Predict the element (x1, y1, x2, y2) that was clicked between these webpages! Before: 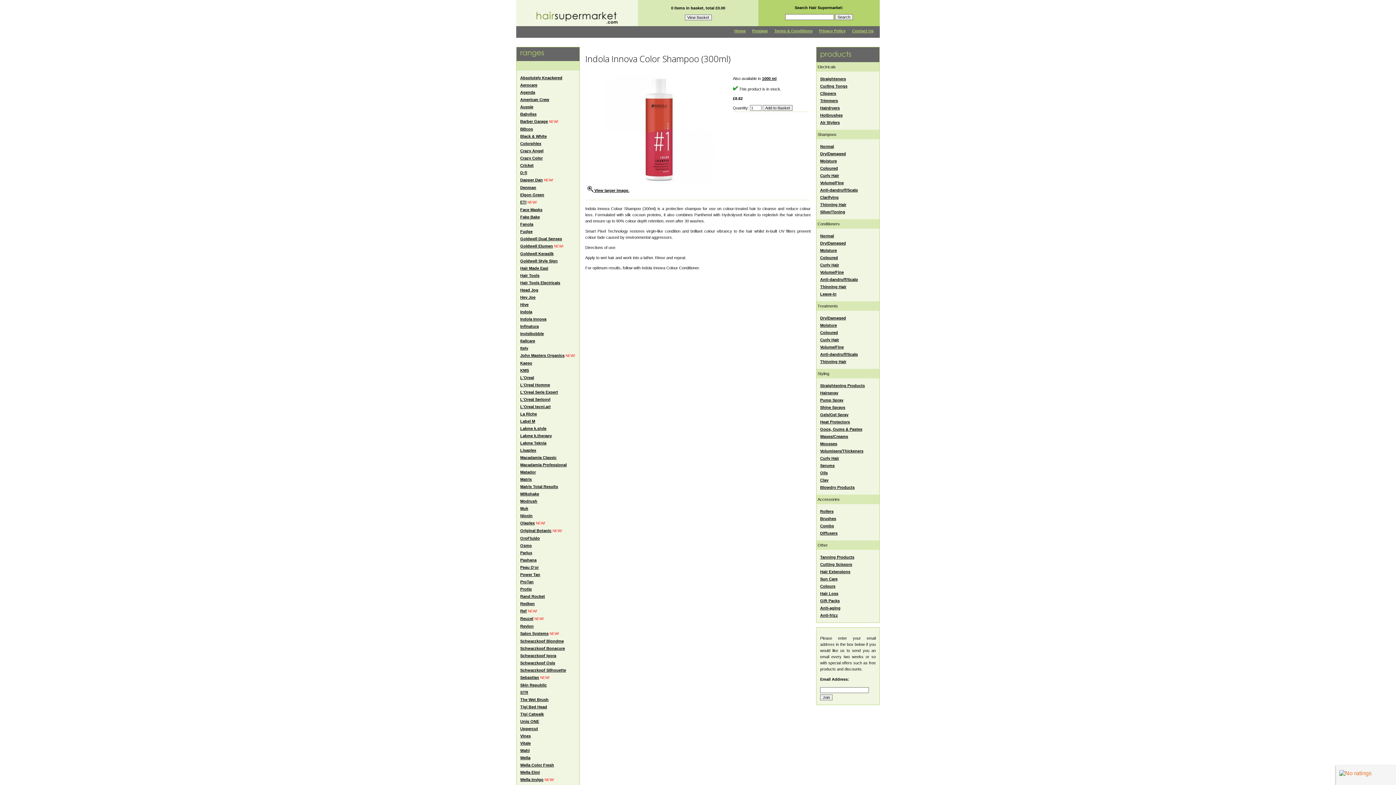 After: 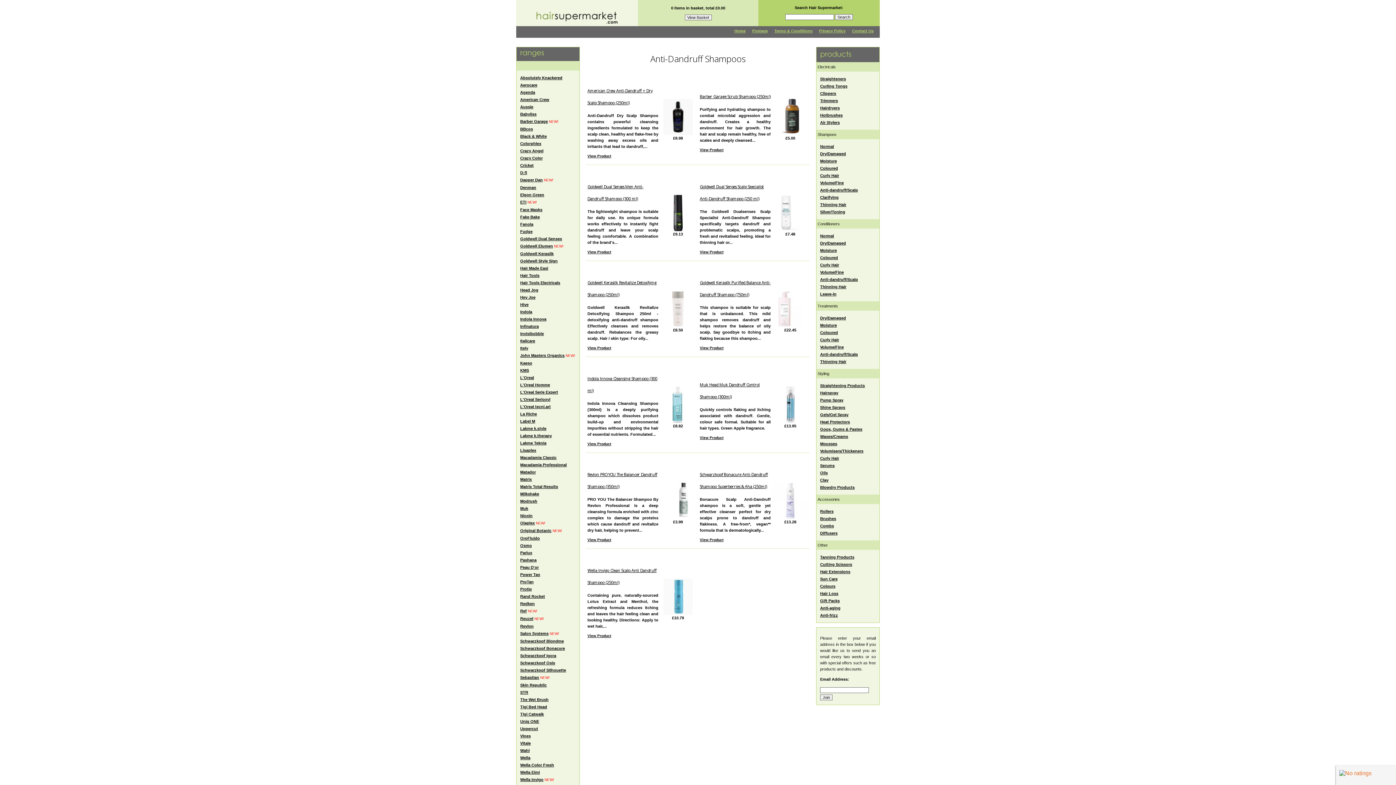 Action: label: Anti-dandruff/Scalp bbox: (820, 188, 858, 192)